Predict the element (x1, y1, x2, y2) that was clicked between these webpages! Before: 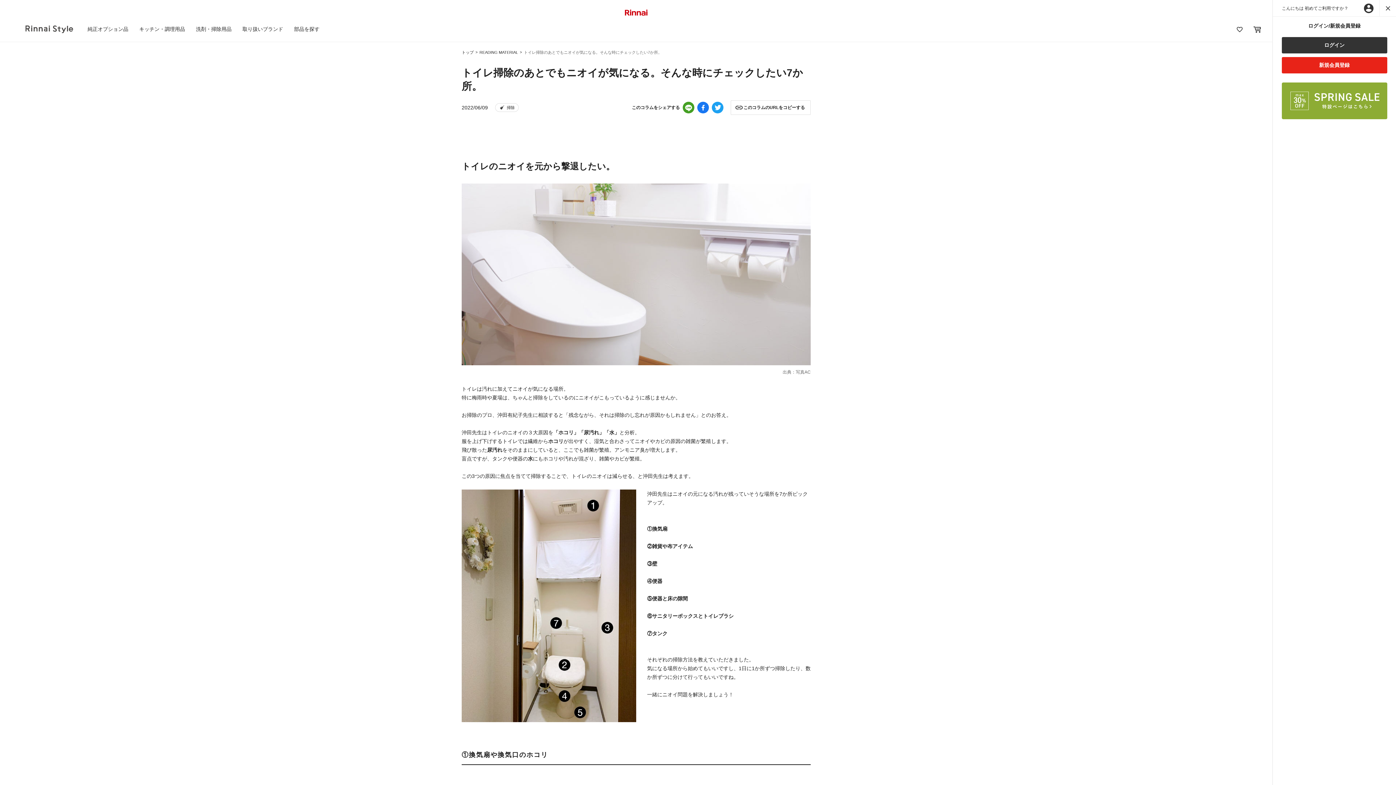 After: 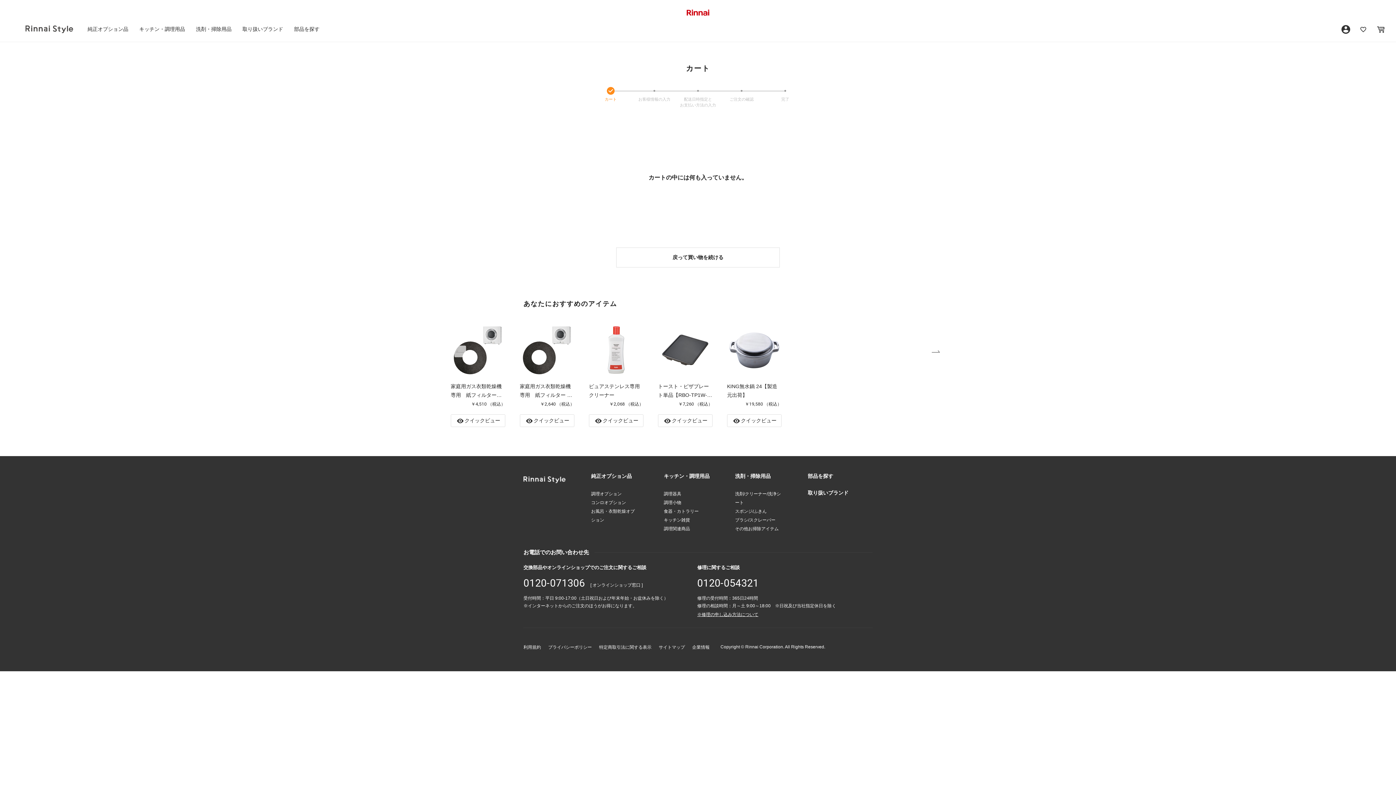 Action: label: Cart 0 Items bbox: (1253, 24, 1261, 33)